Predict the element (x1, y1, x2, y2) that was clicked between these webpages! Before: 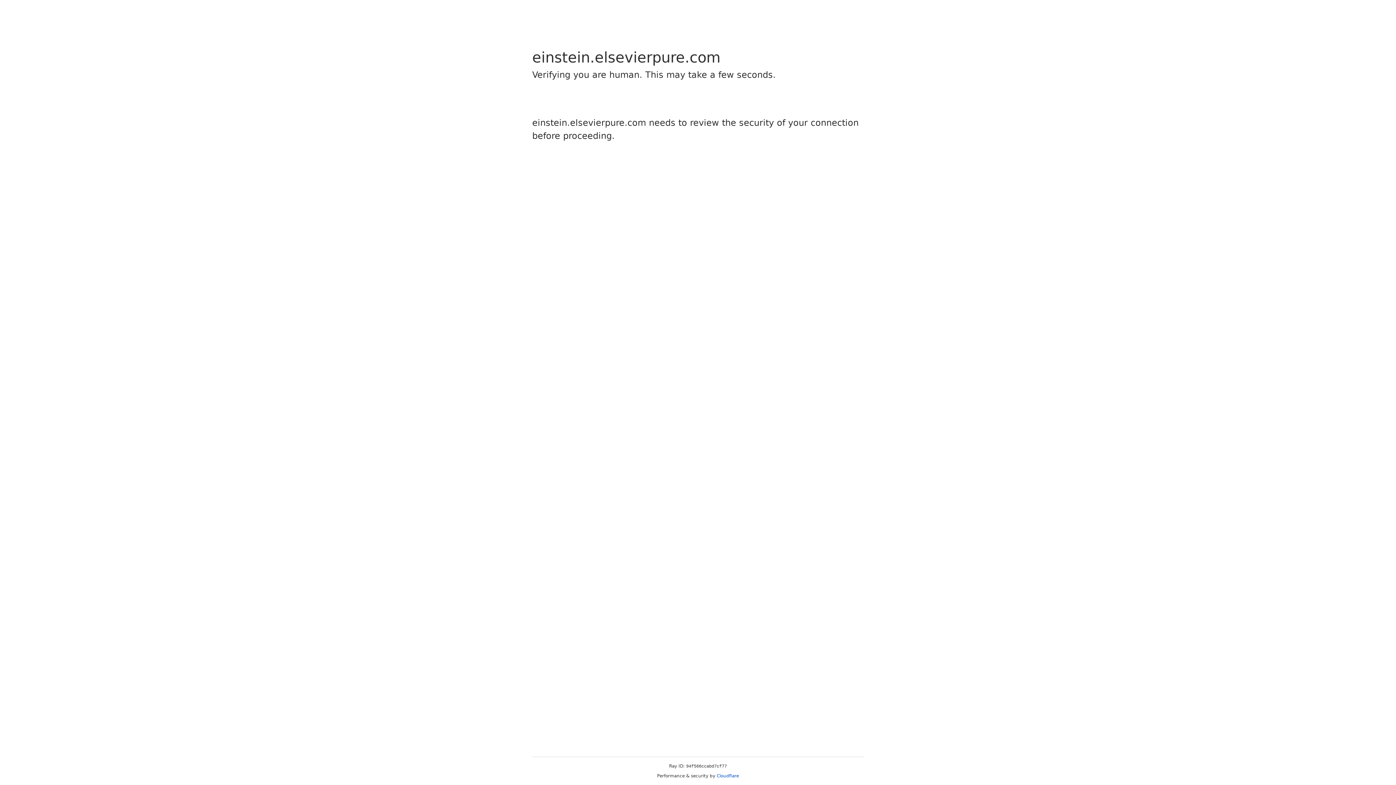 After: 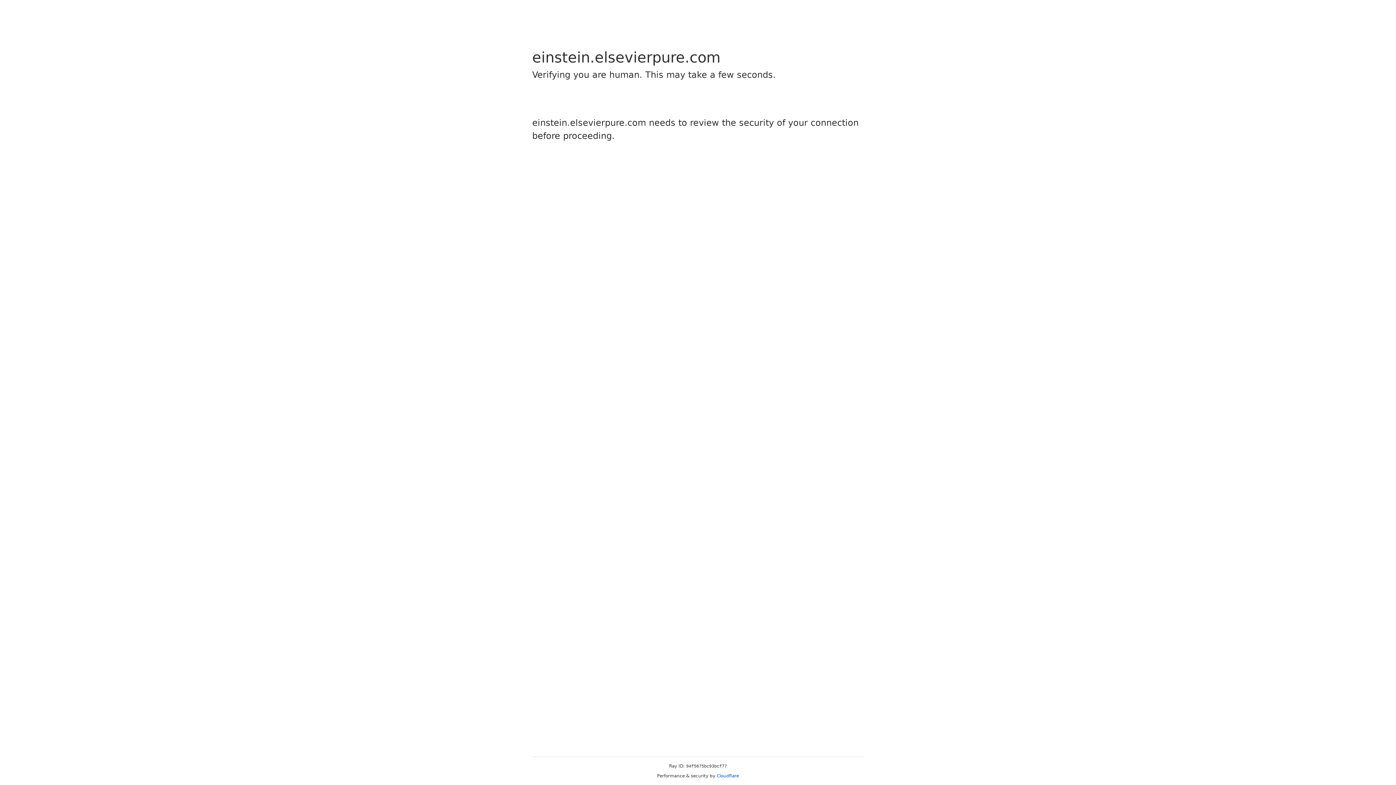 Action: label: Cloudflare bbox: (716, 773, 739, 778)